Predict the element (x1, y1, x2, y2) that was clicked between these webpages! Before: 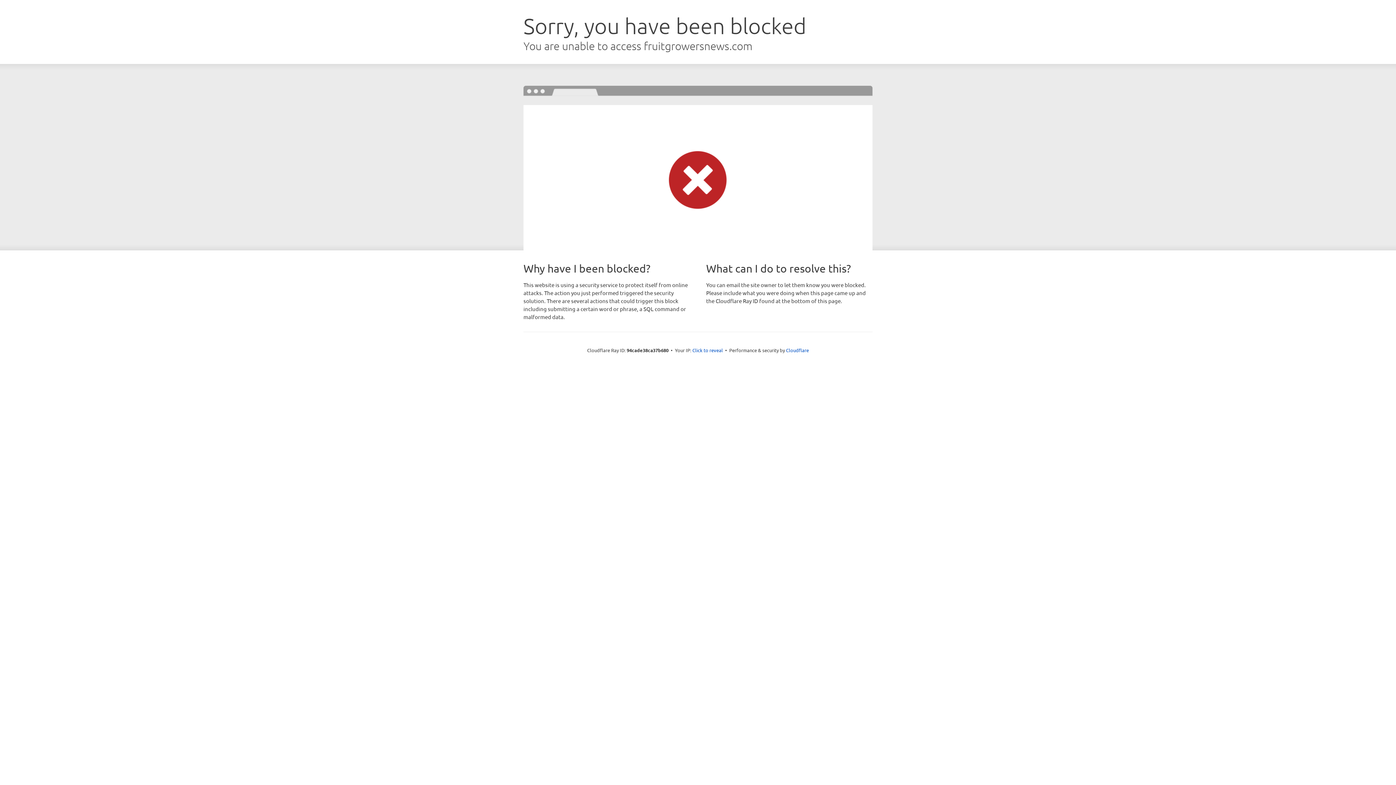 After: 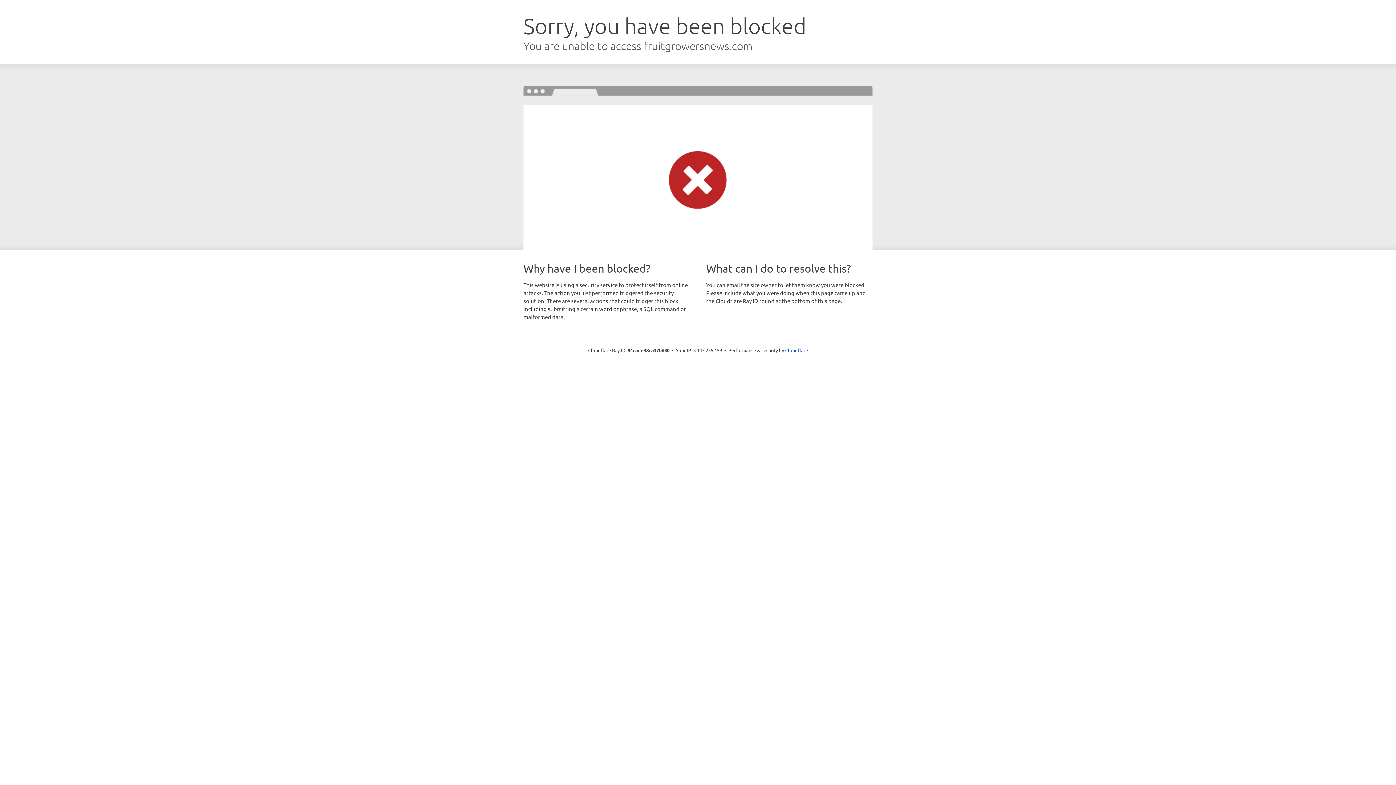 Action: bbox: (692, 346, 723, 353) label: Click to reveal